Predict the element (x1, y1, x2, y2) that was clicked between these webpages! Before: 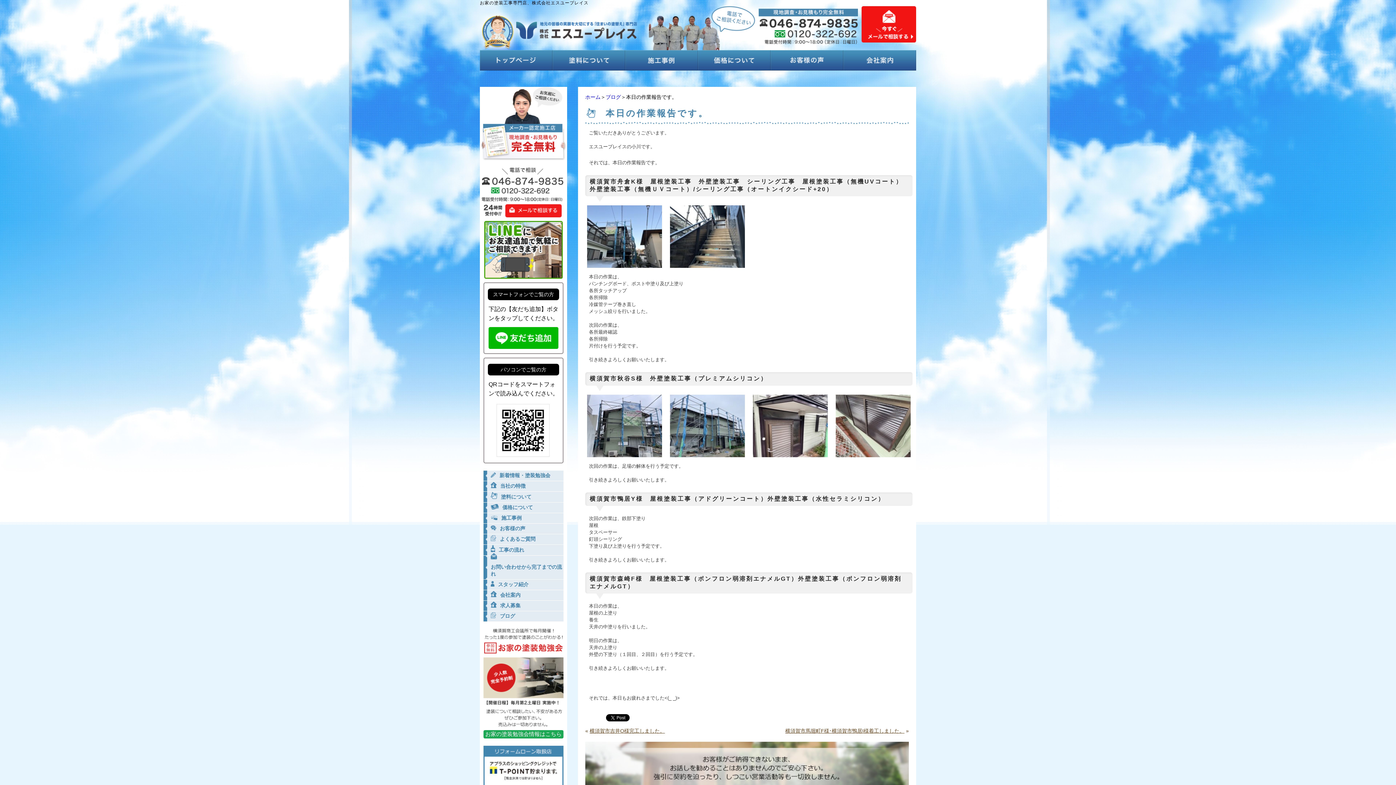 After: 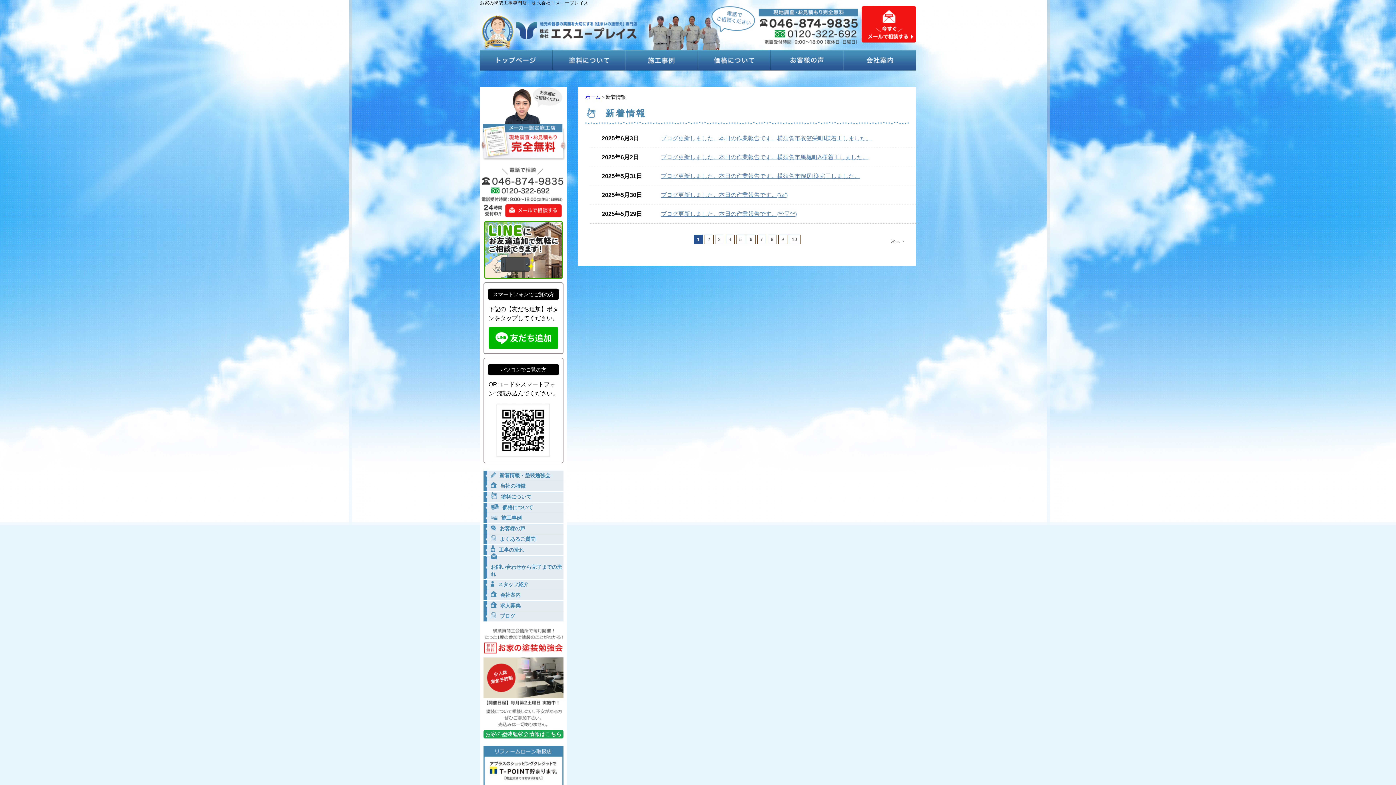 Action: bbox: (483, 471, 563, 481) label: 新着情報・塗装勉強会